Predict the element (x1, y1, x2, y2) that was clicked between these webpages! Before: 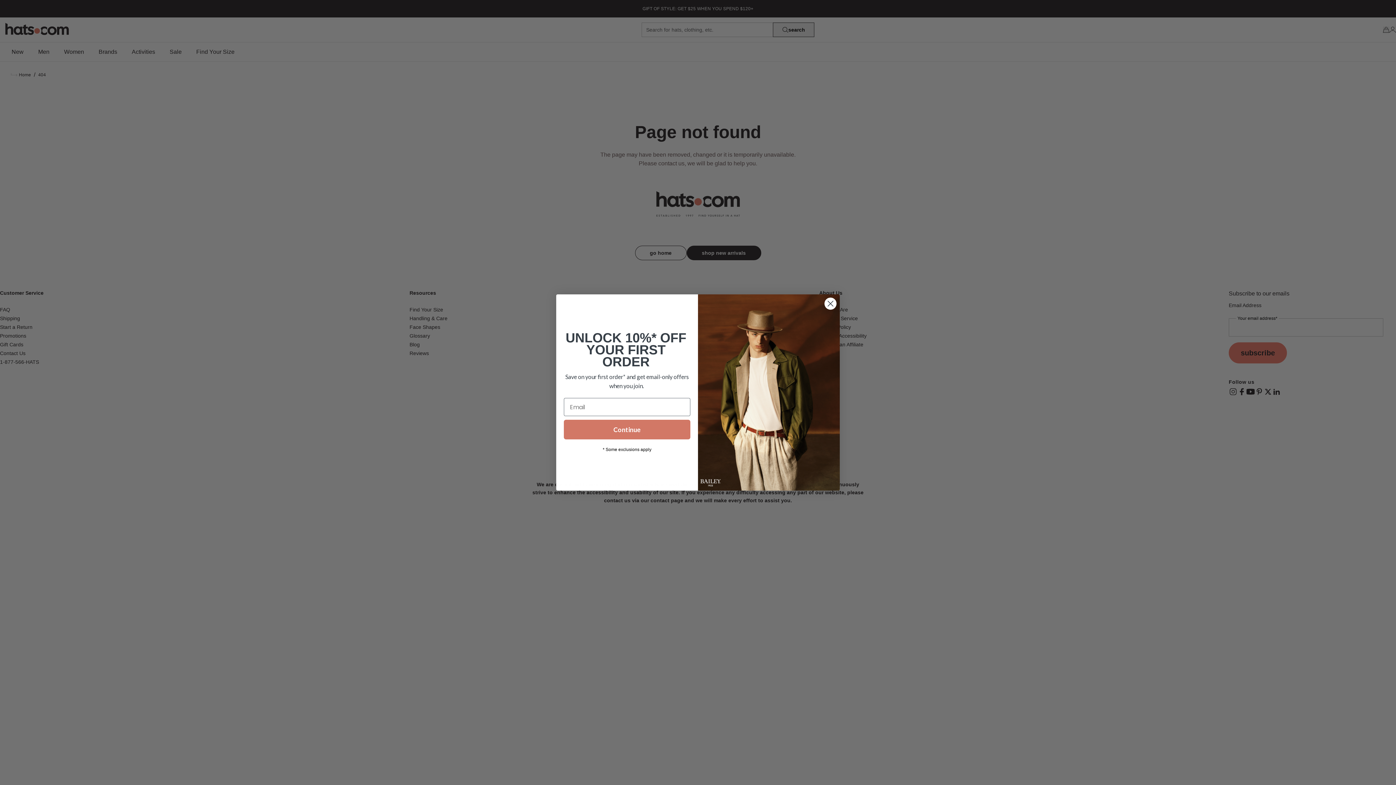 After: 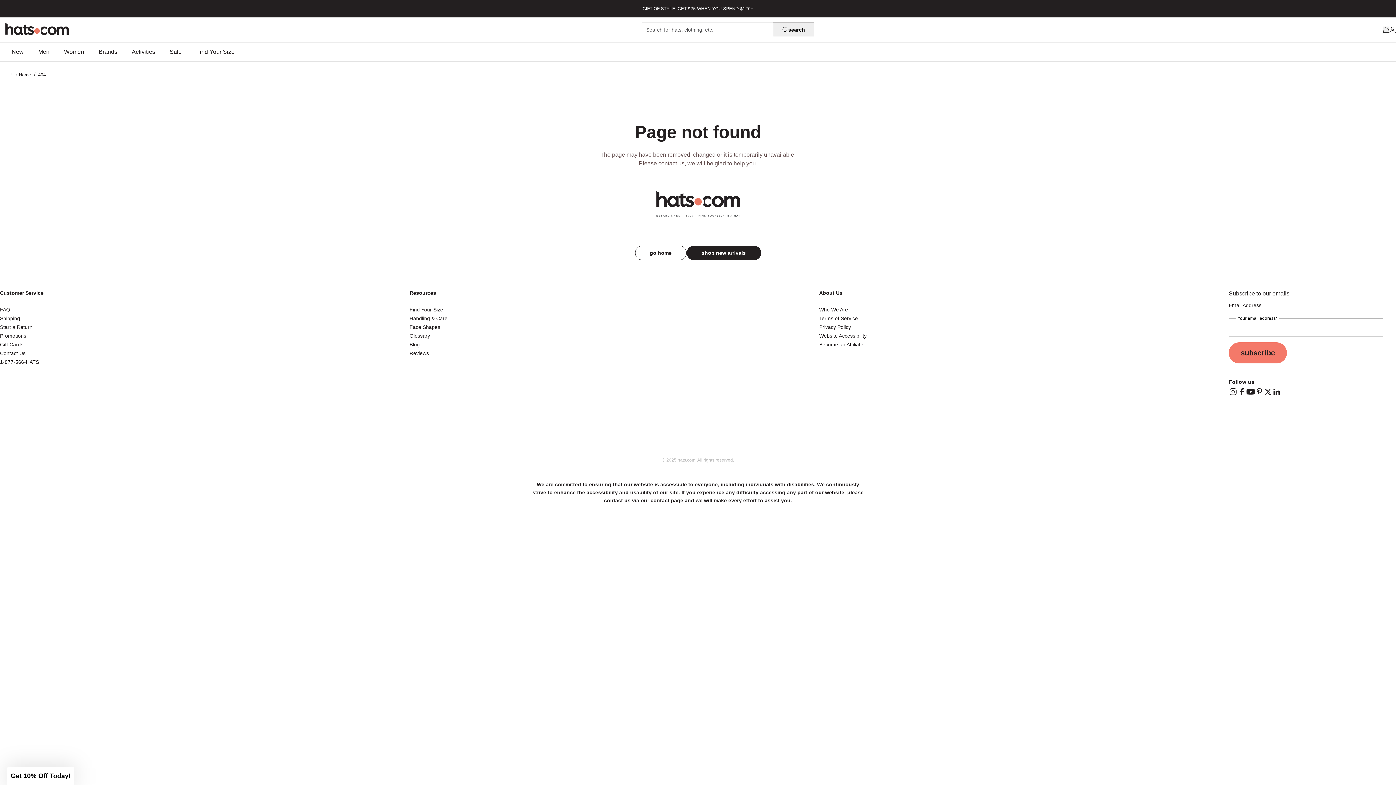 Action: bbox: (824, 297, 837, 310) label: Close dialog